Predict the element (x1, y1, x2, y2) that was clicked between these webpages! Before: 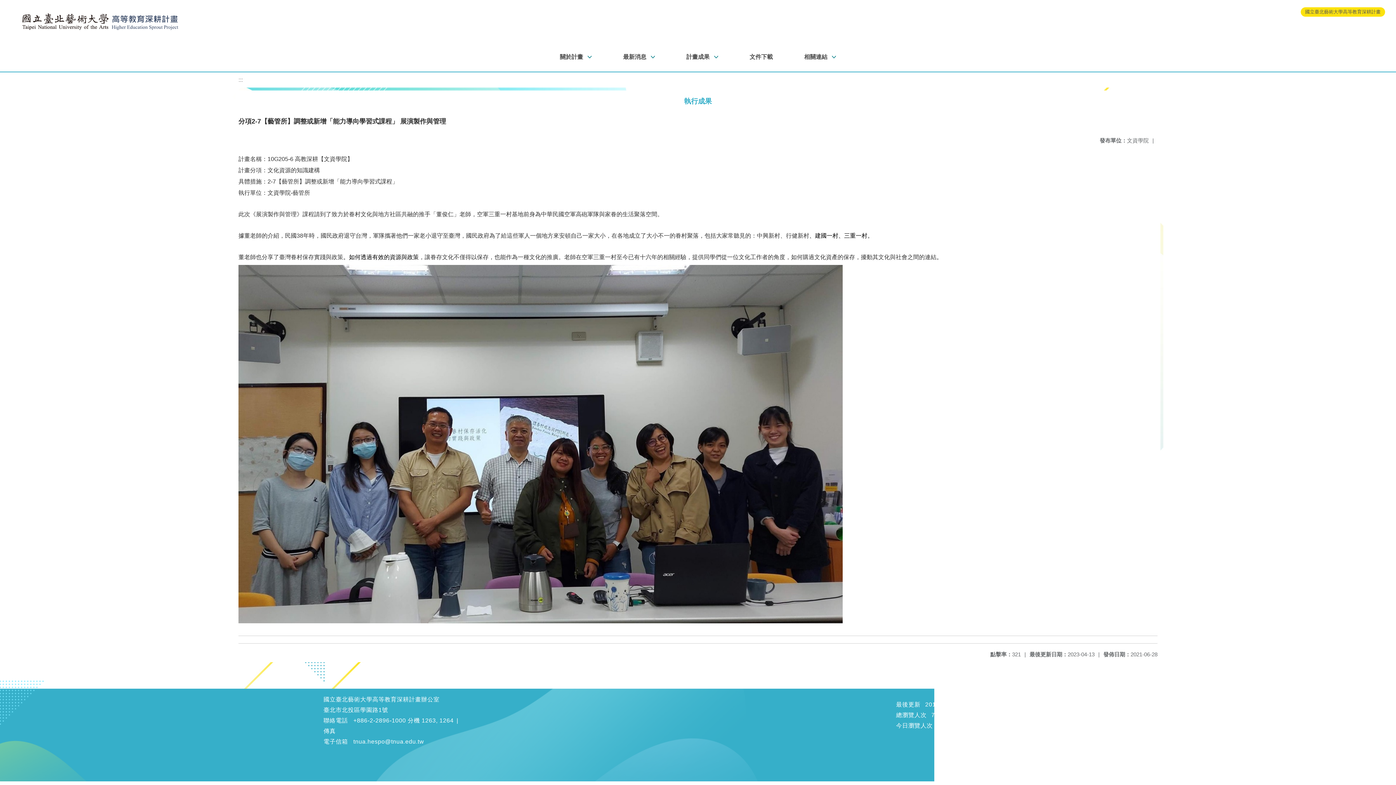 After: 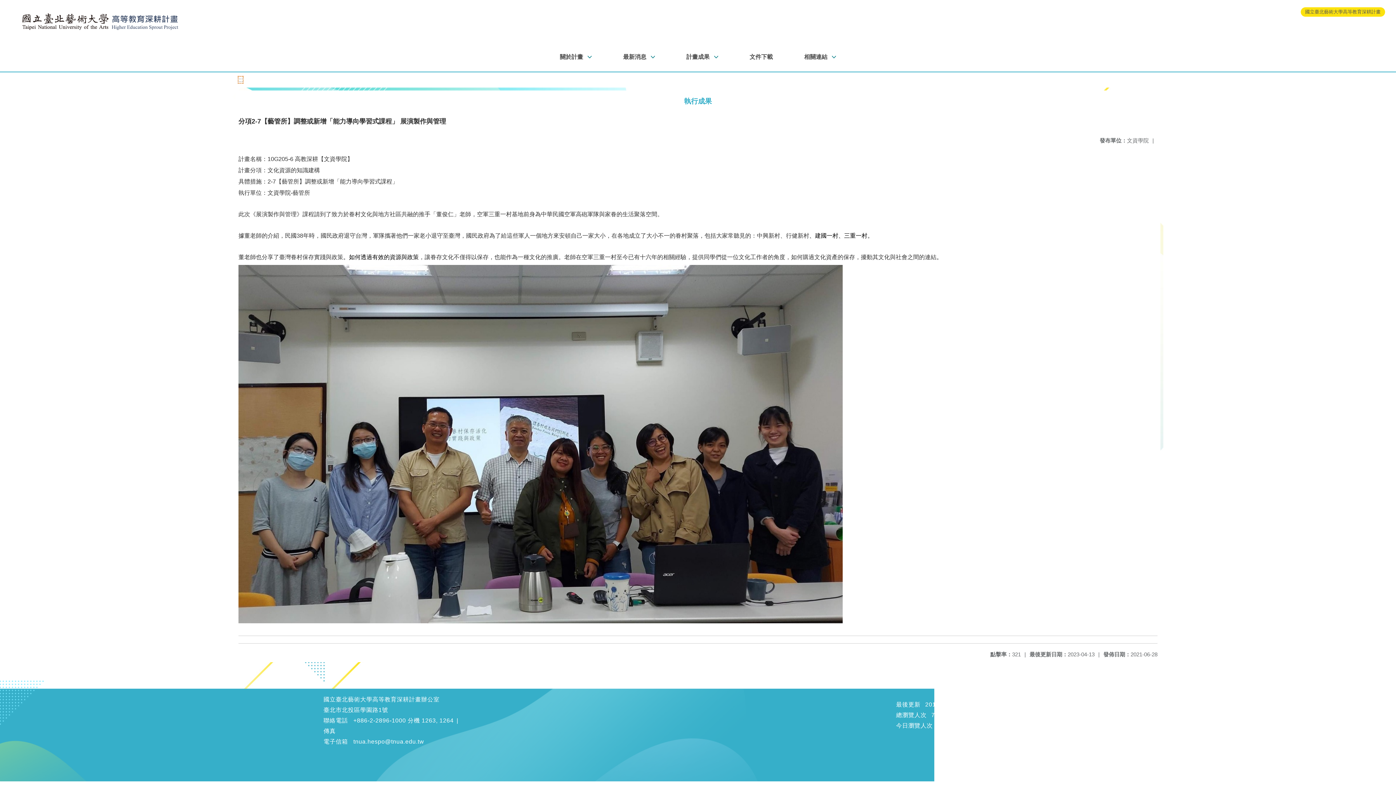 Action: bbox: (238, 76, 242, 82) label: :::